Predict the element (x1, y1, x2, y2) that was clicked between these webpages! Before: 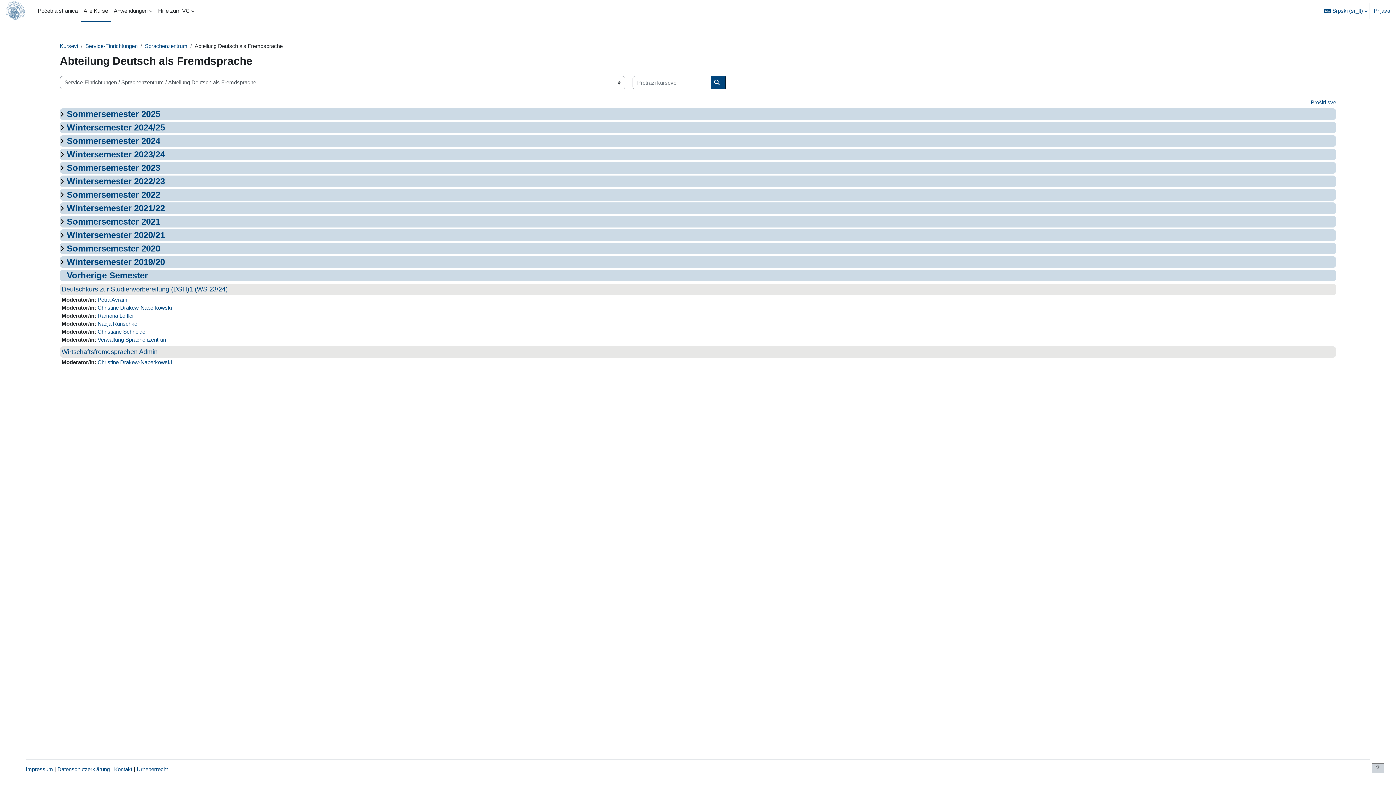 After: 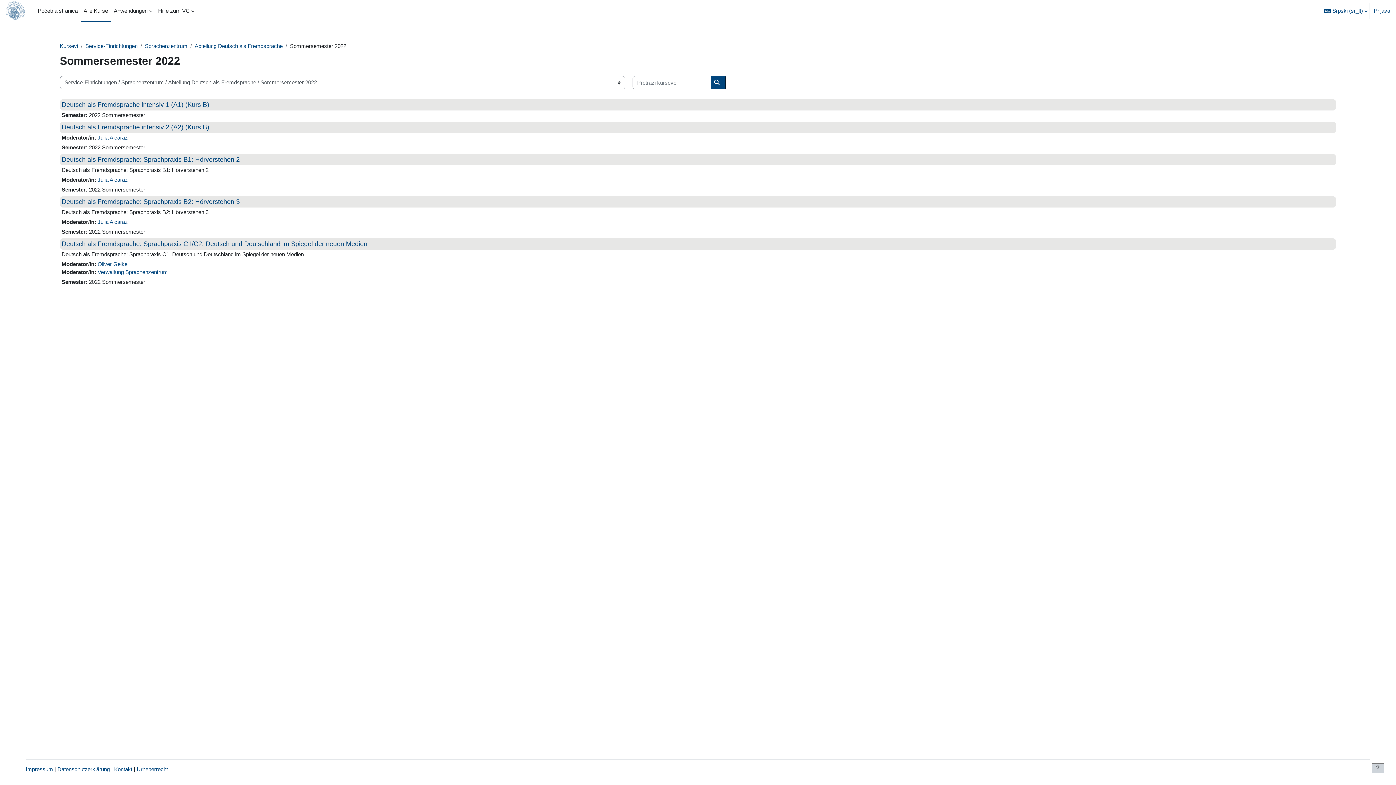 Action: bbox: (66, 189, 160, 199) label: Sommersemester 2022